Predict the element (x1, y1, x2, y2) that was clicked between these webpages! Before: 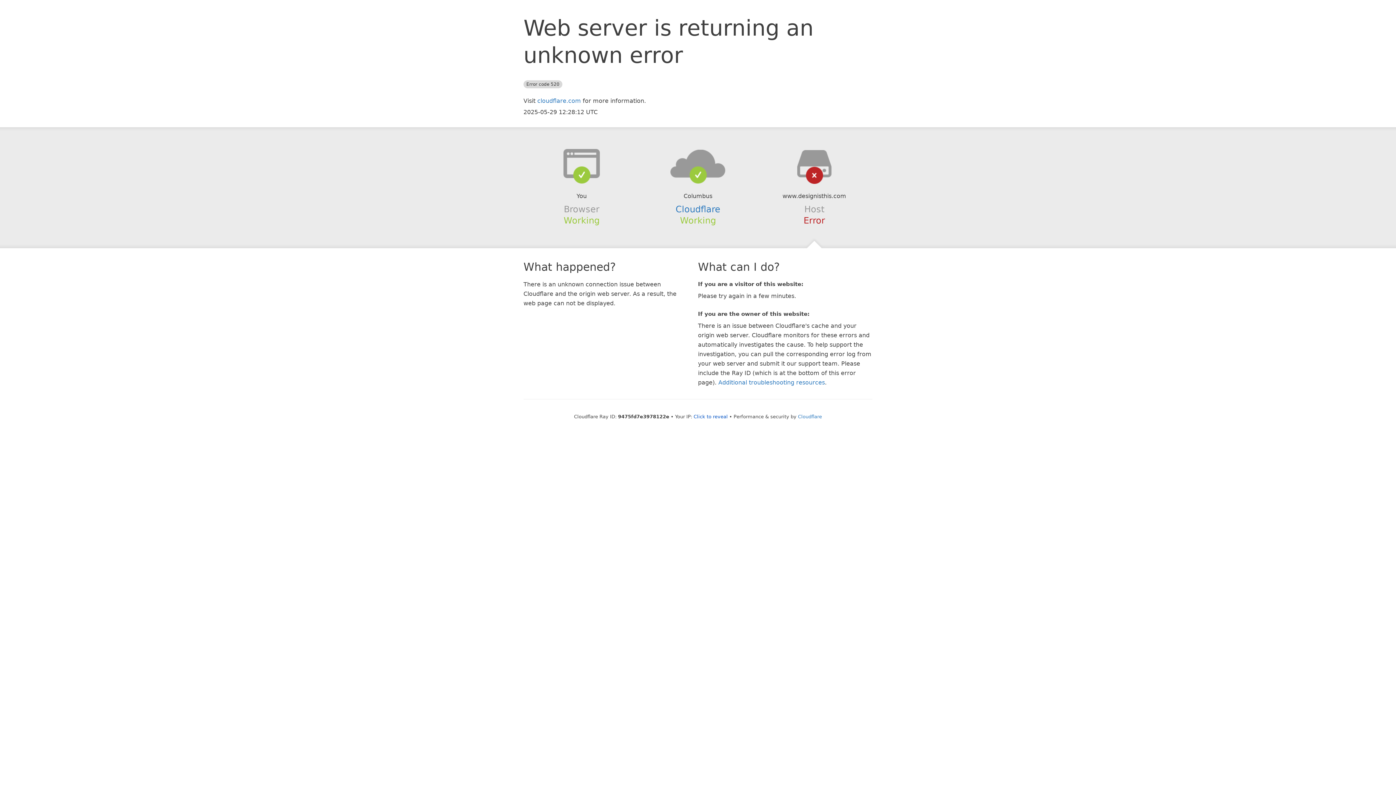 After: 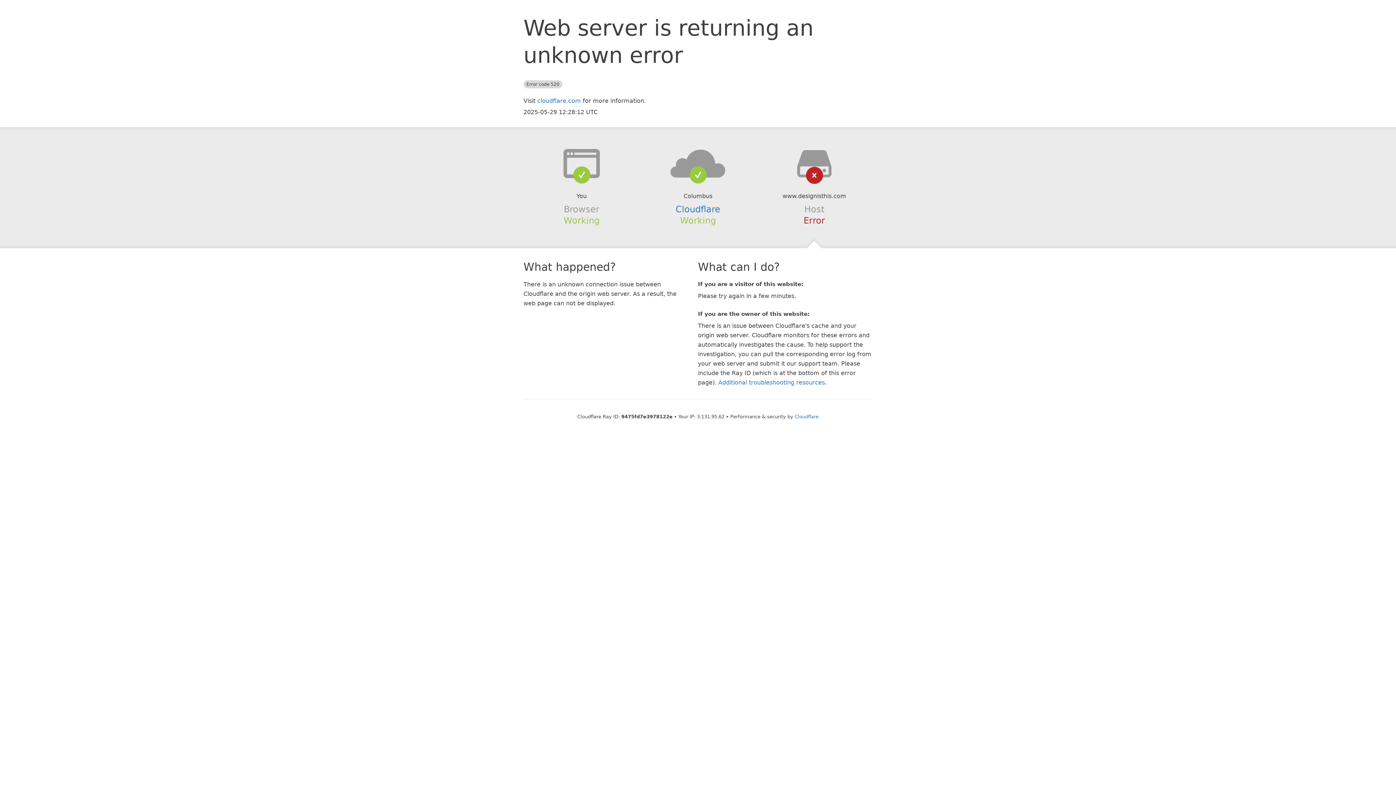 Action: bbox: (693, 414, 728, 419) label: Click to reveal